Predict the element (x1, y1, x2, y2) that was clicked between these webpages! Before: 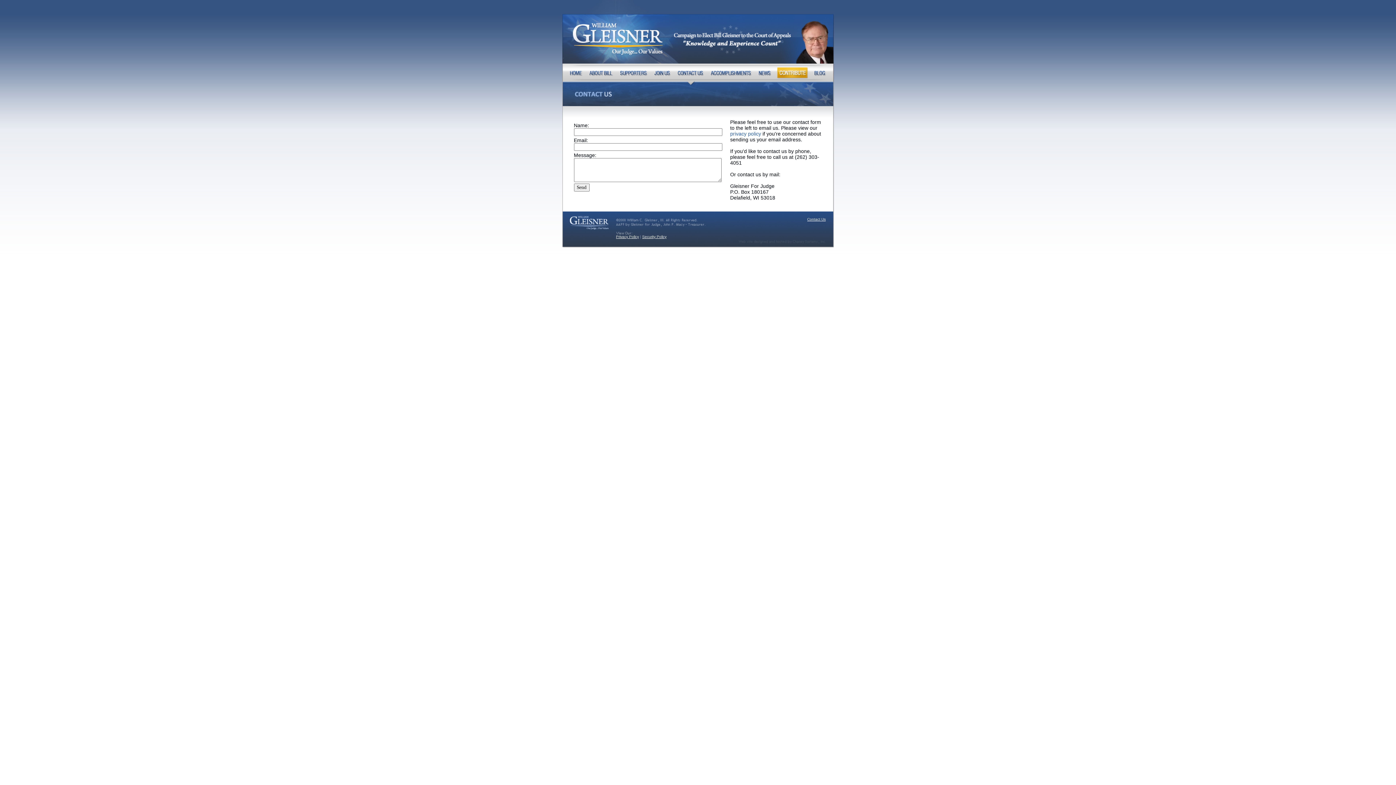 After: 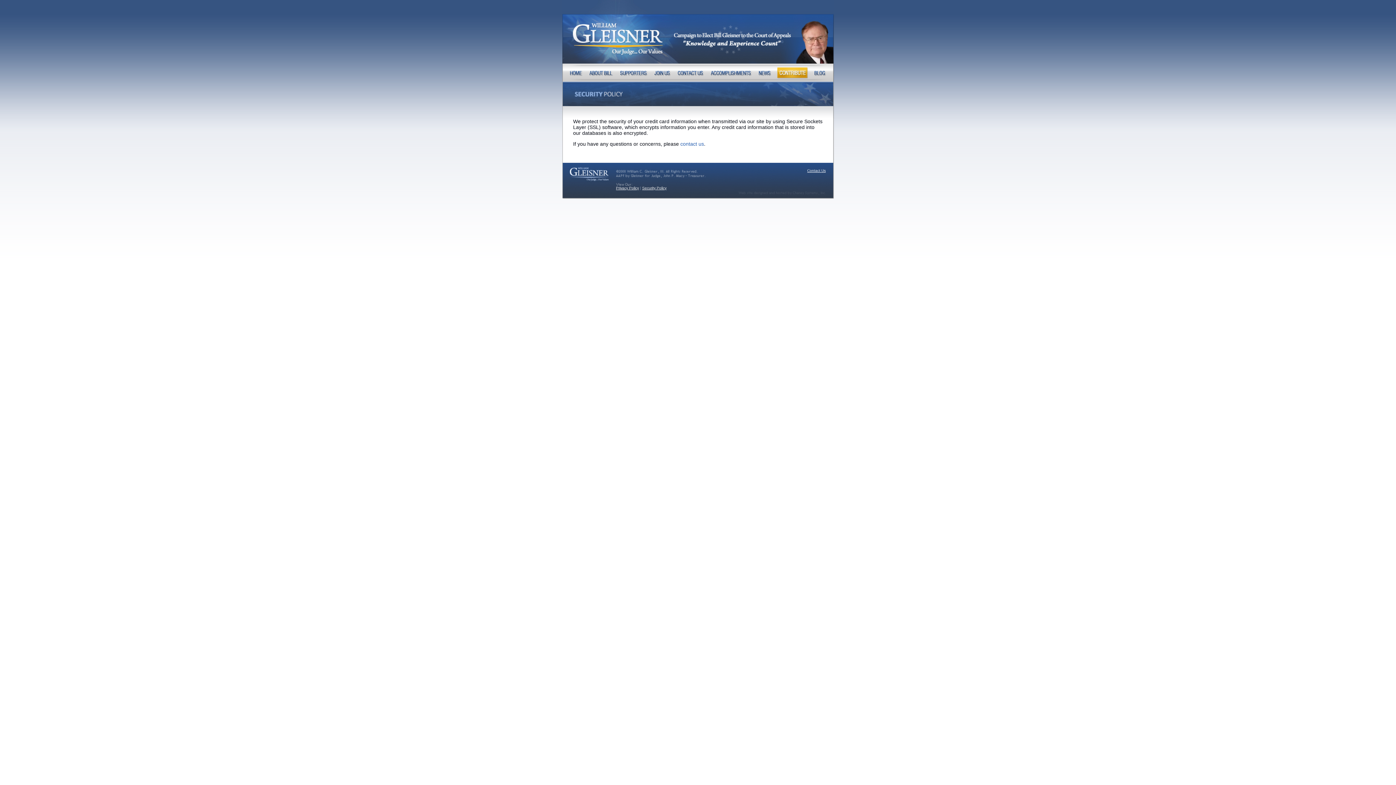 Action: label: Security Policy bbox: (642, 234, 666, 238)